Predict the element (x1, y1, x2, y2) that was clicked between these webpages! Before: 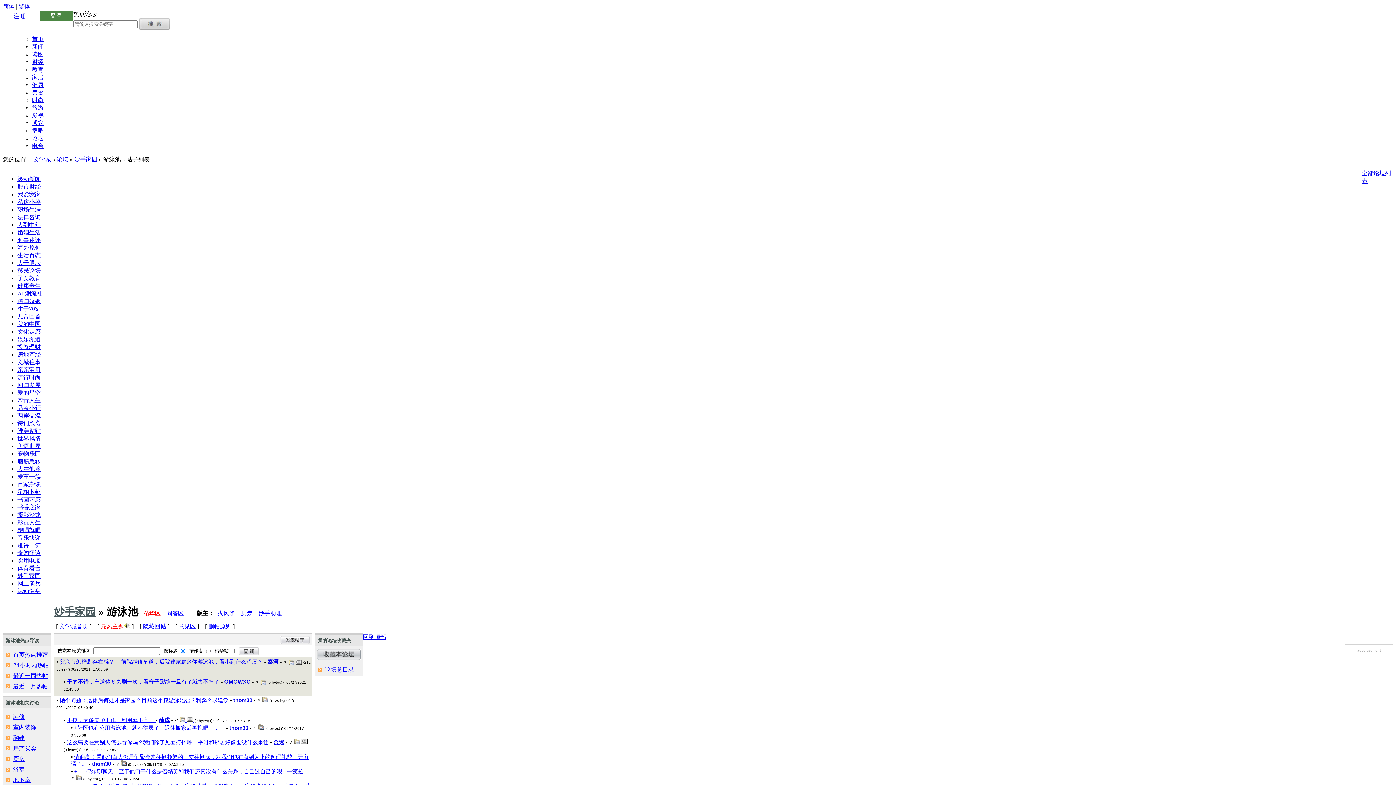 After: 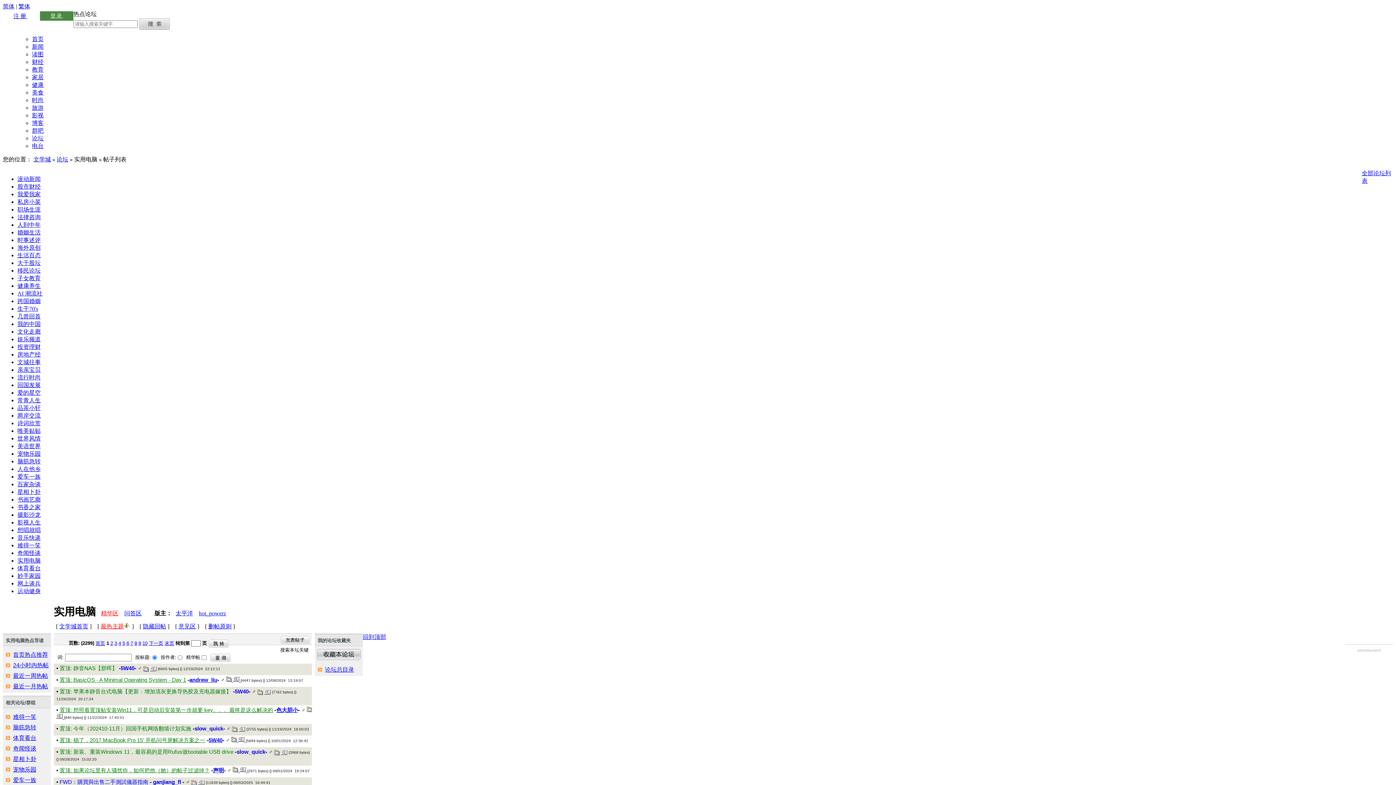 Action: bbox: (17, 557, 40, 564) label: 实用电脑